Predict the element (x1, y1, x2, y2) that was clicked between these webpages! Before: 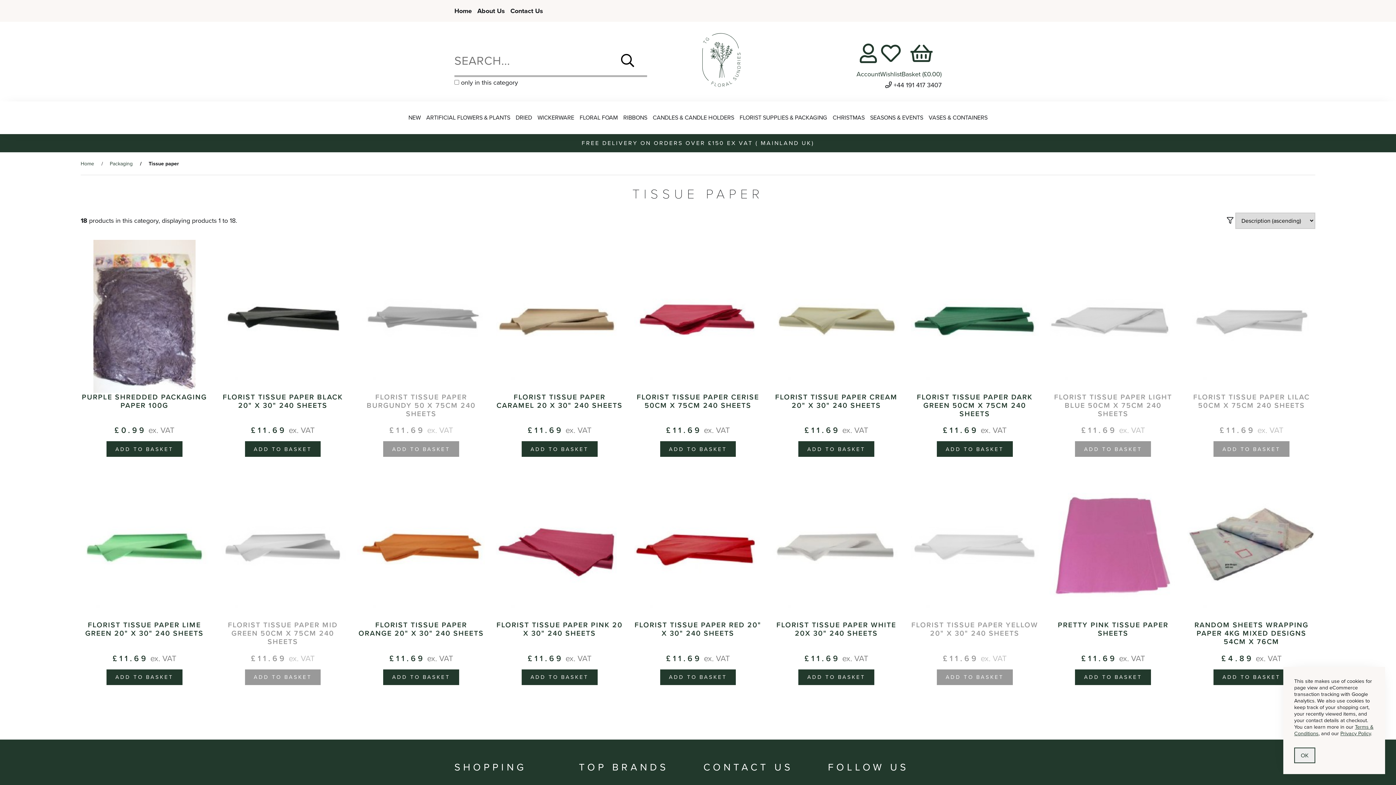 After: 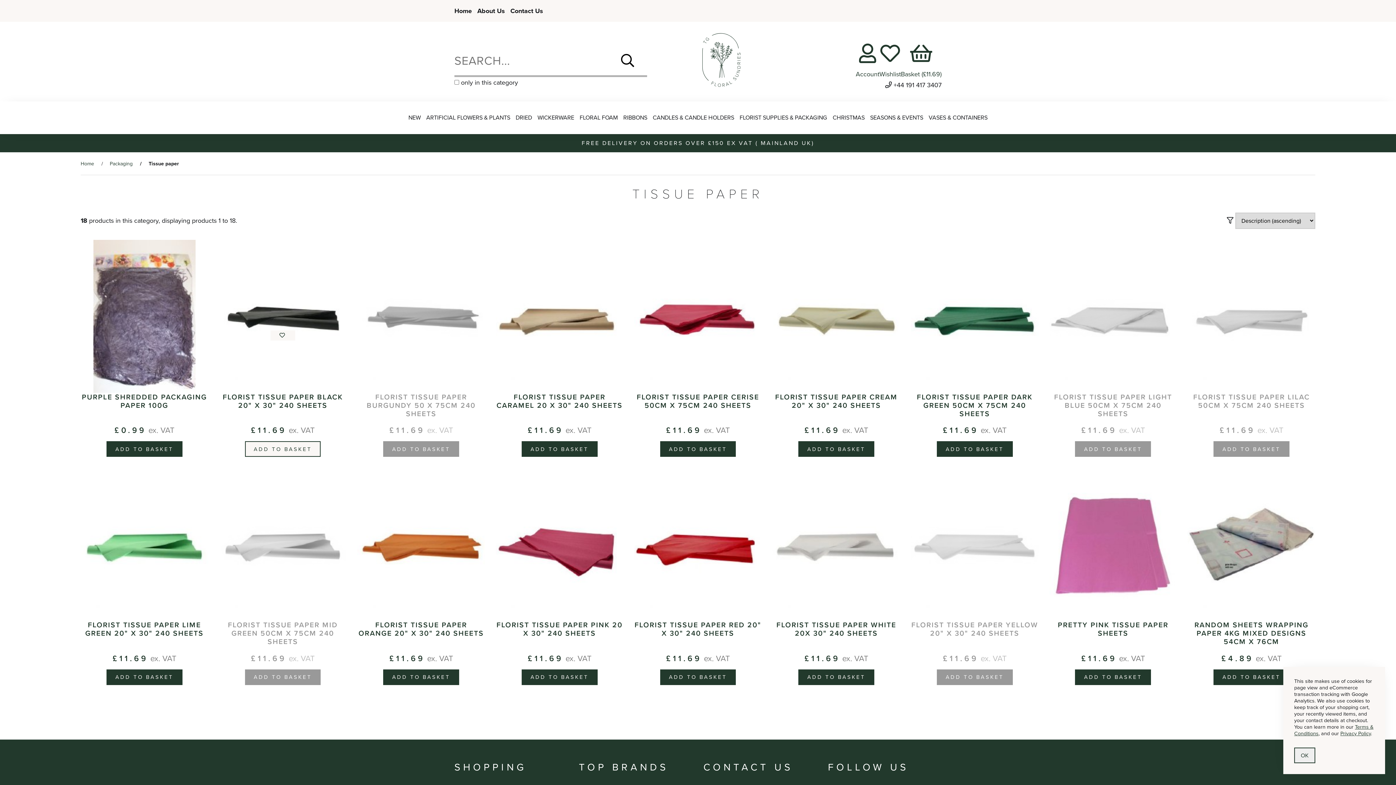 Action: bbox: (244, 441, 320, 457) label: ADD TO BASKET